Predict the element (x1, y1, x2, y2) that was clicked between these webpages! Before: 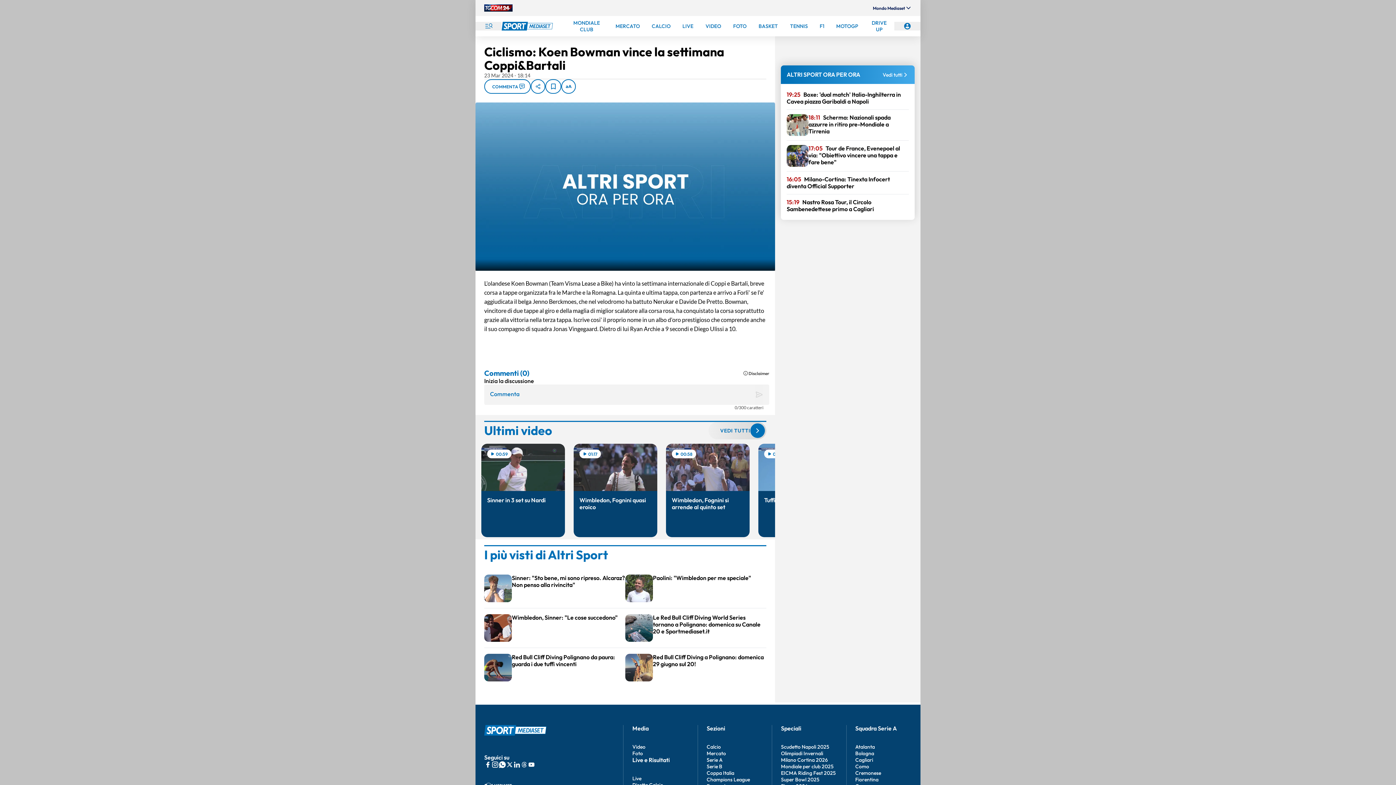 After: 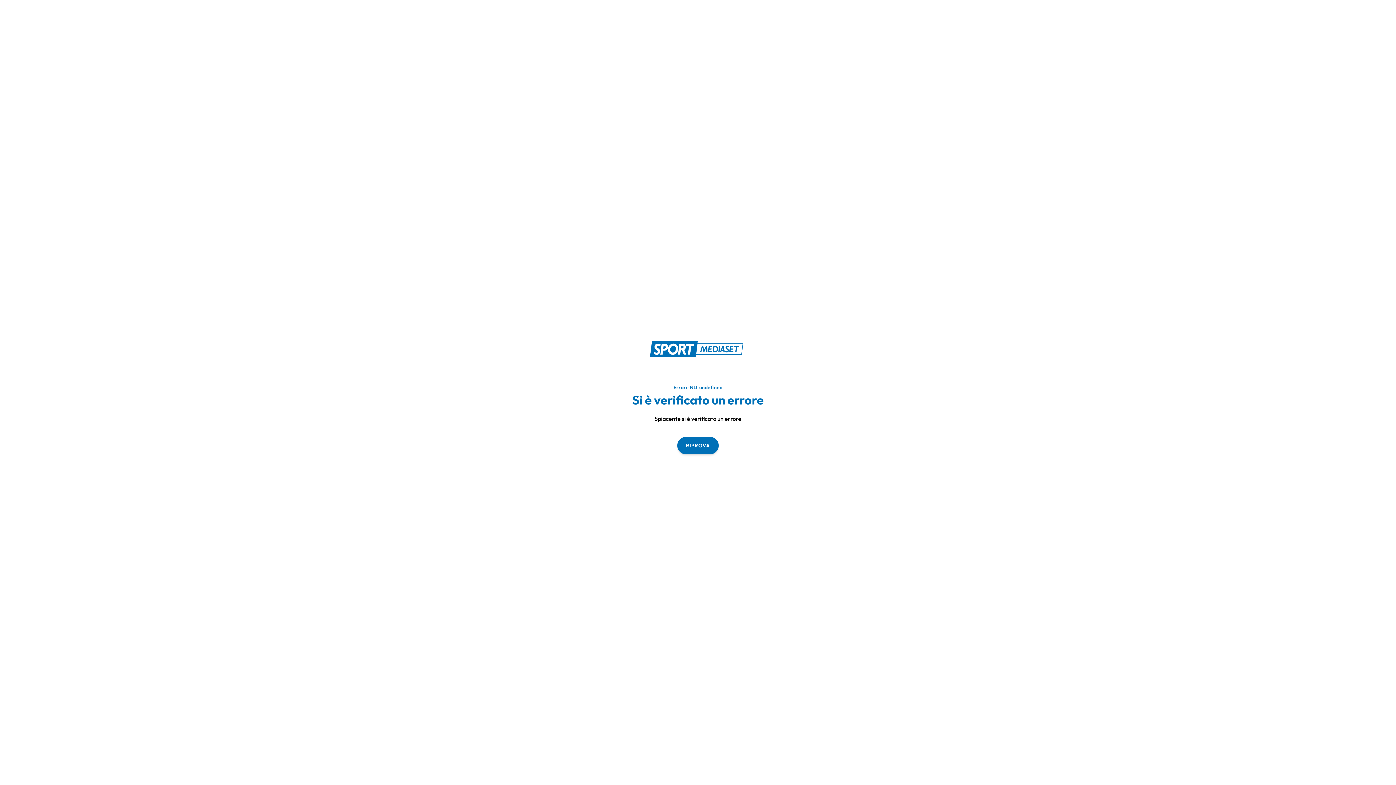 Action: bbox: (855, 750, 874, 757) label: Bologna